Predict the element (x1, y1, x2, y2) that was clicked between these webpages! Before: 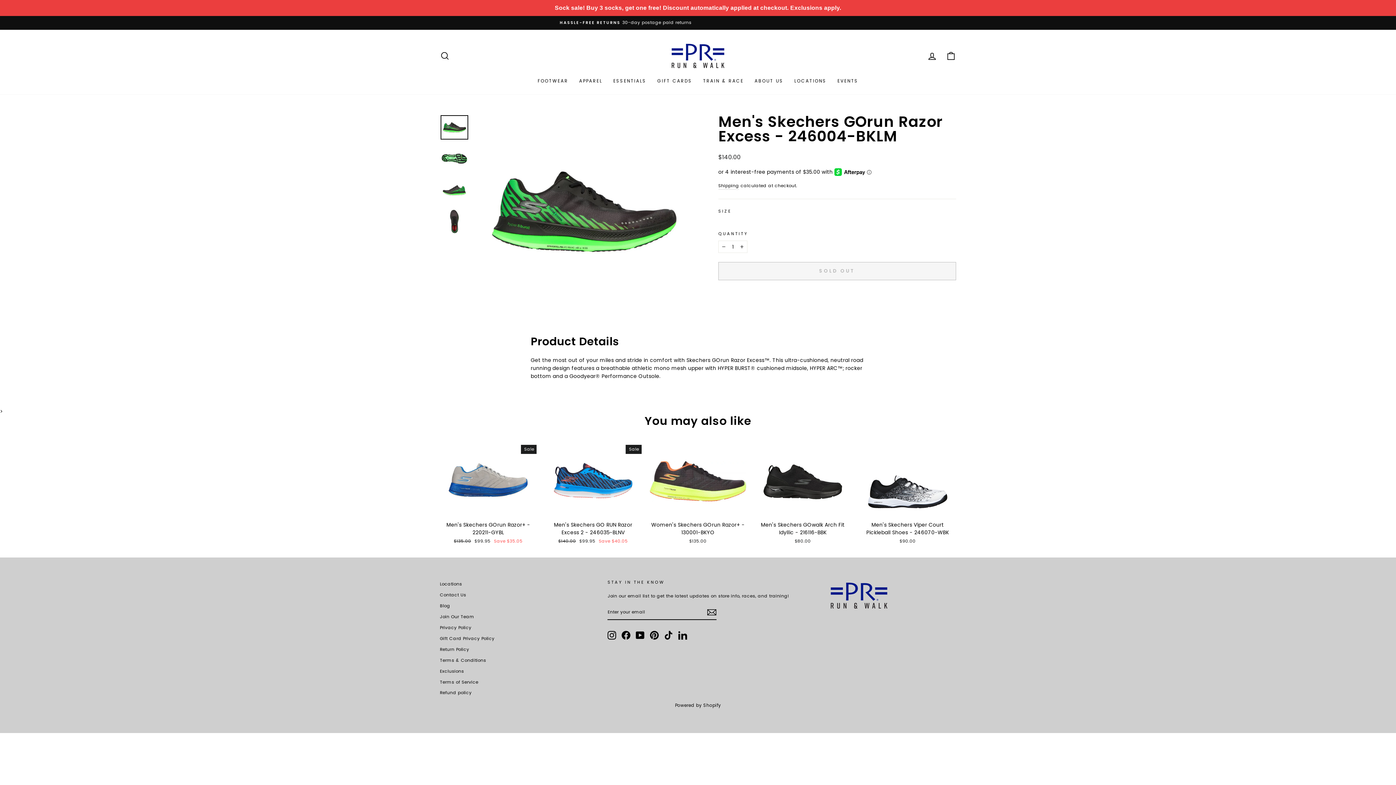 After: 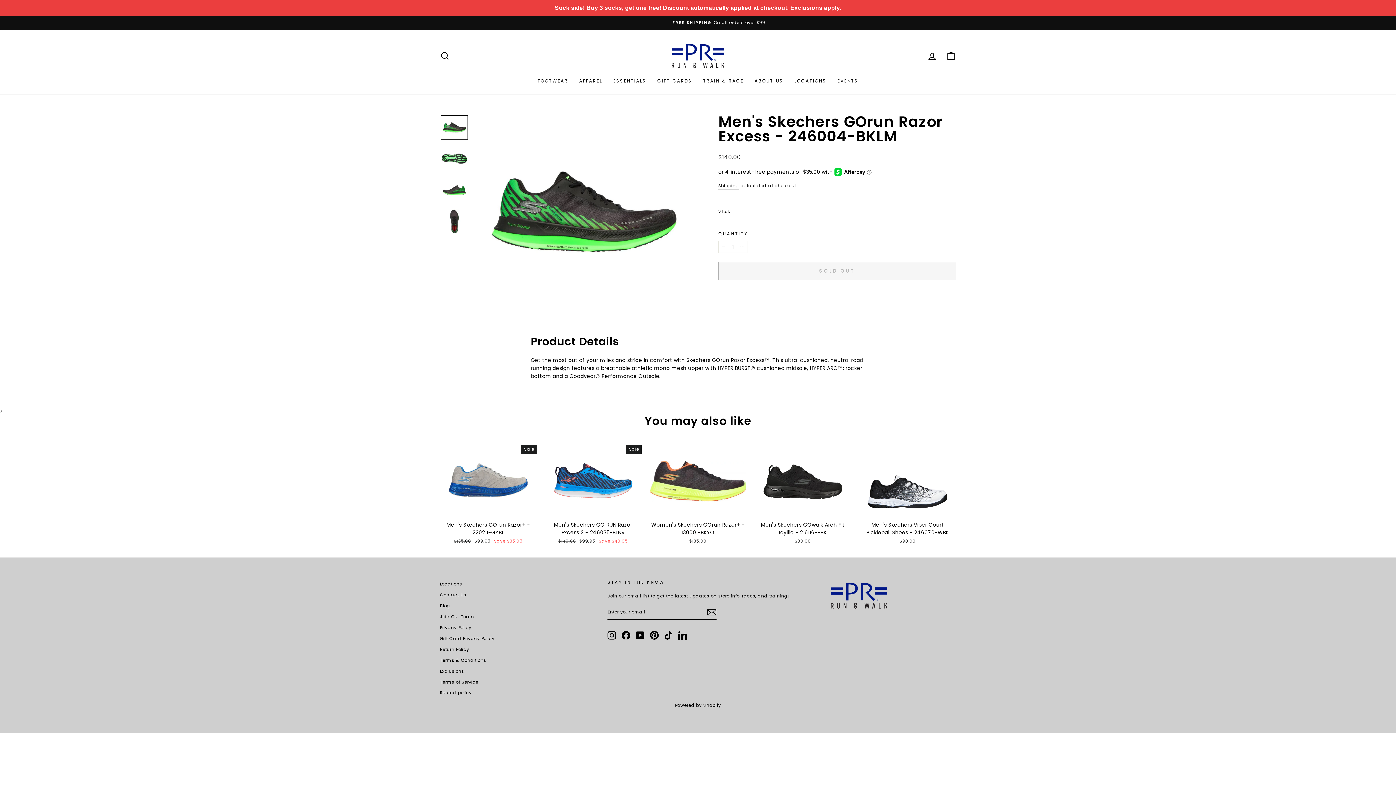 Action: label: YouTube bbox: (636, 631, 644, 639)